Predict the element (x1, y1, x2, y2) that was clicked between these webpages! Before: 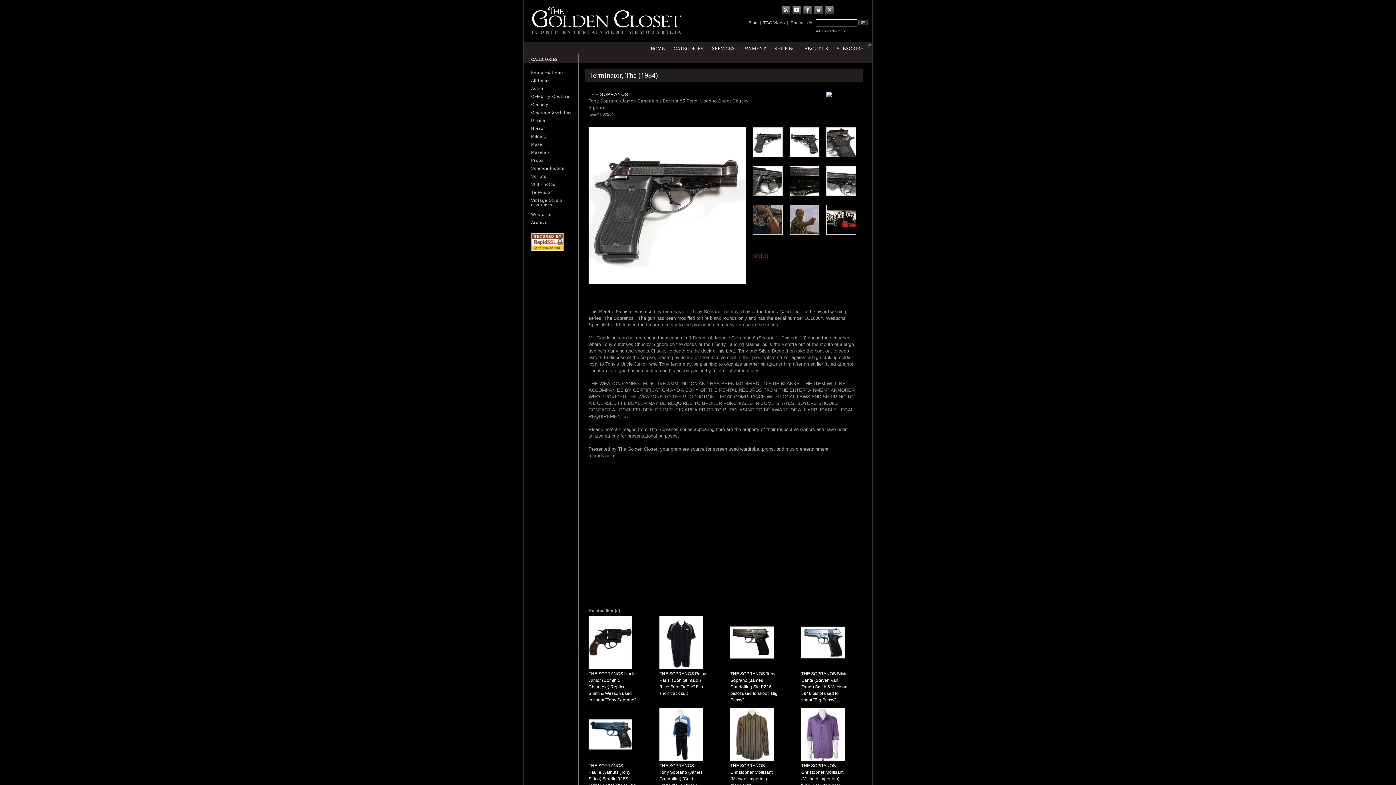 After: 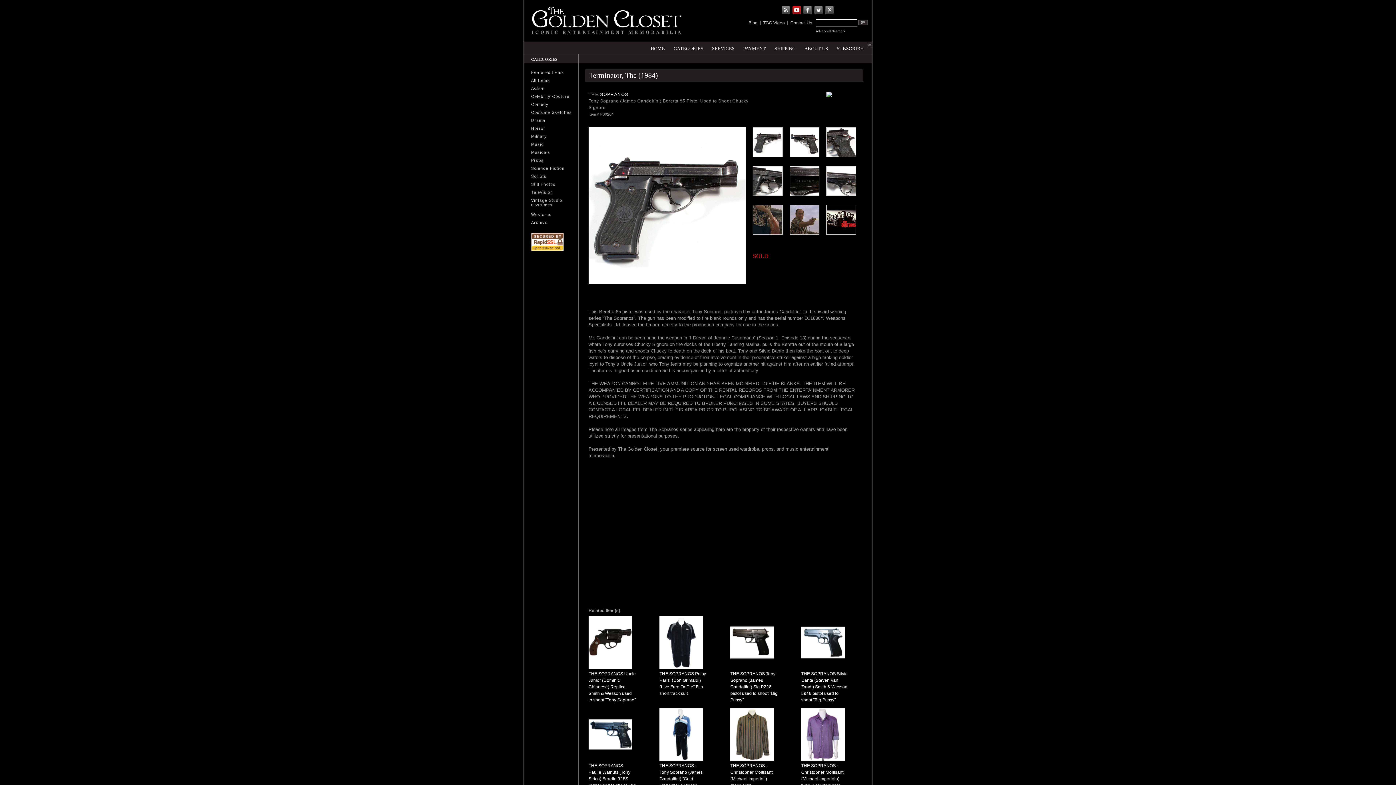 Action: bbox: (792, 5, 801, 14)